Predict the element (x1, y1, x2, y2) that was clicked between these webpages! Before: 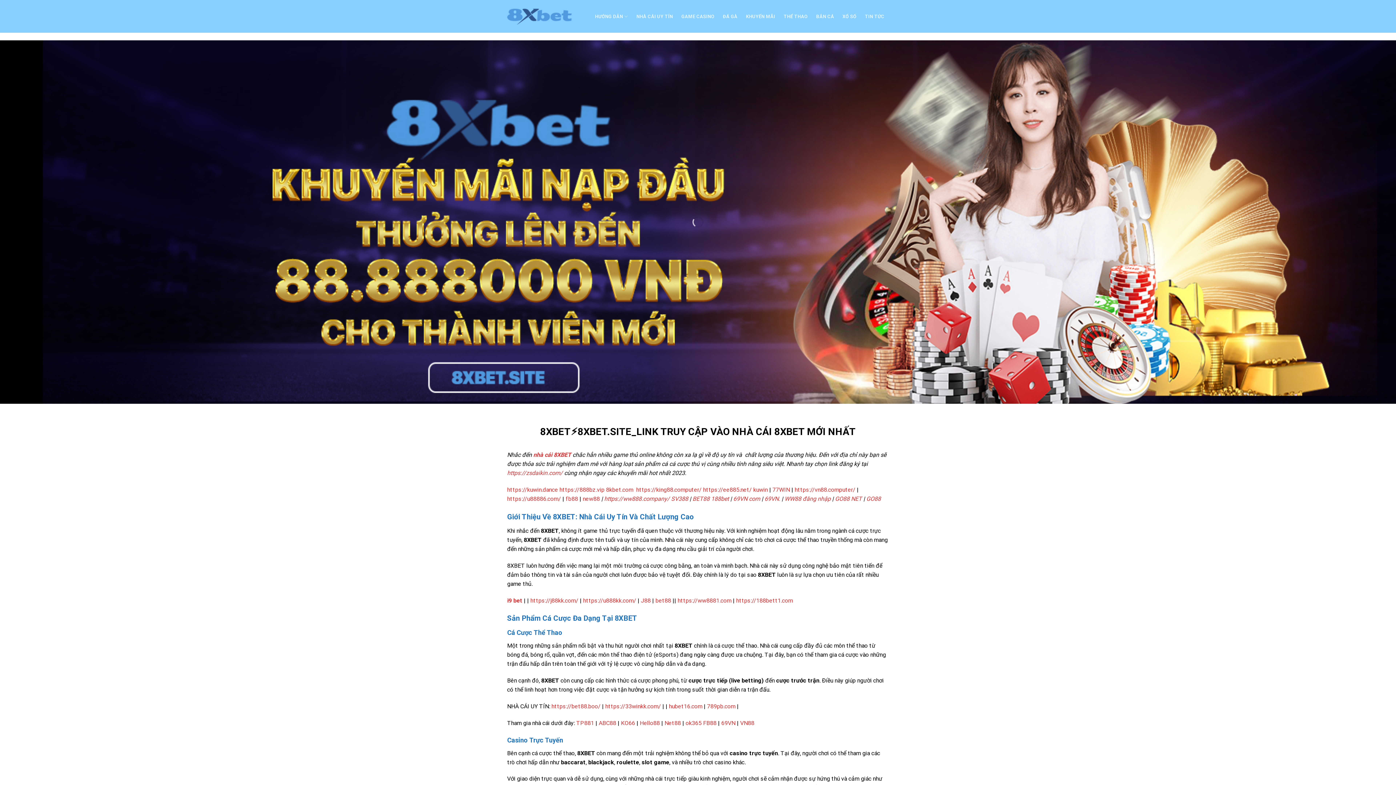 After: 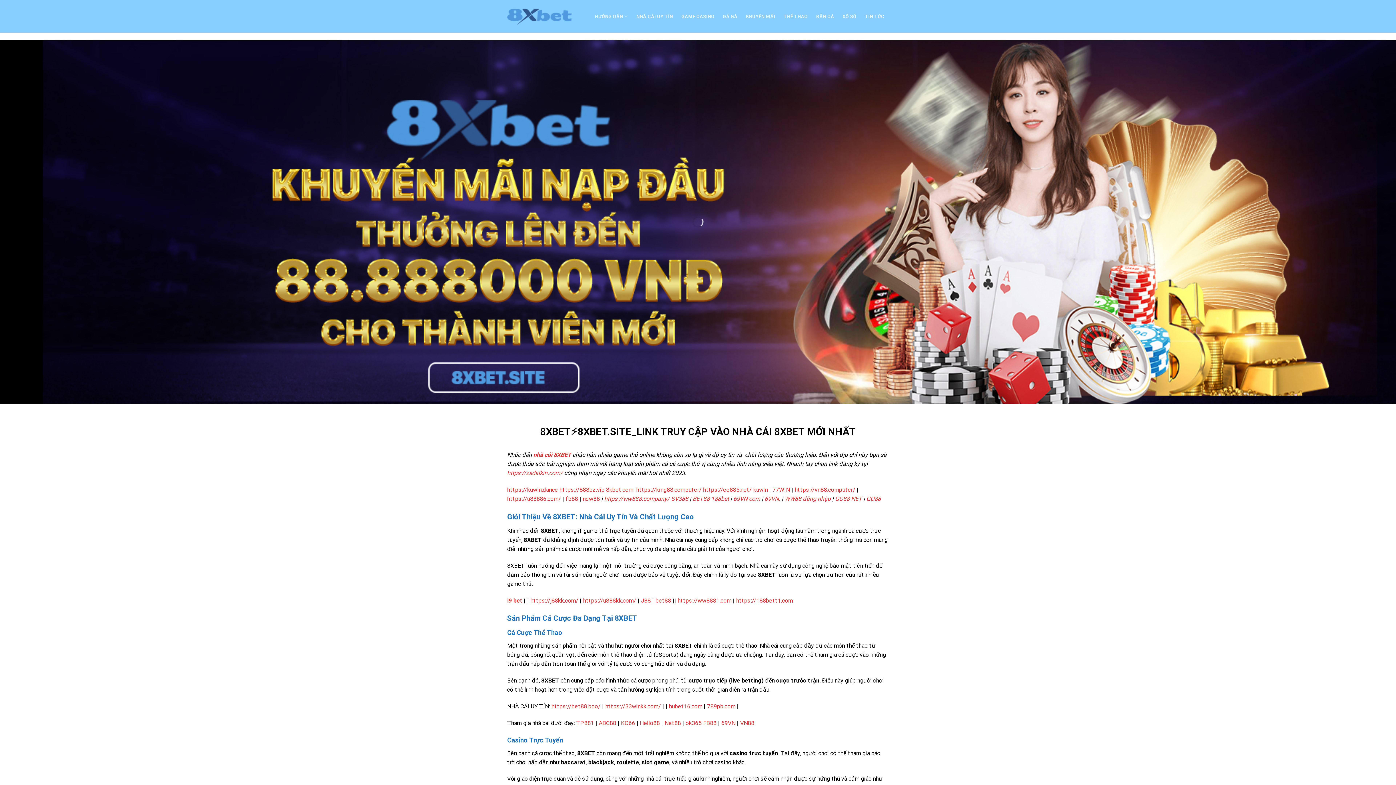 Action: bbox: (507, 469, 562, 476) label: https://zsdaikin.com/